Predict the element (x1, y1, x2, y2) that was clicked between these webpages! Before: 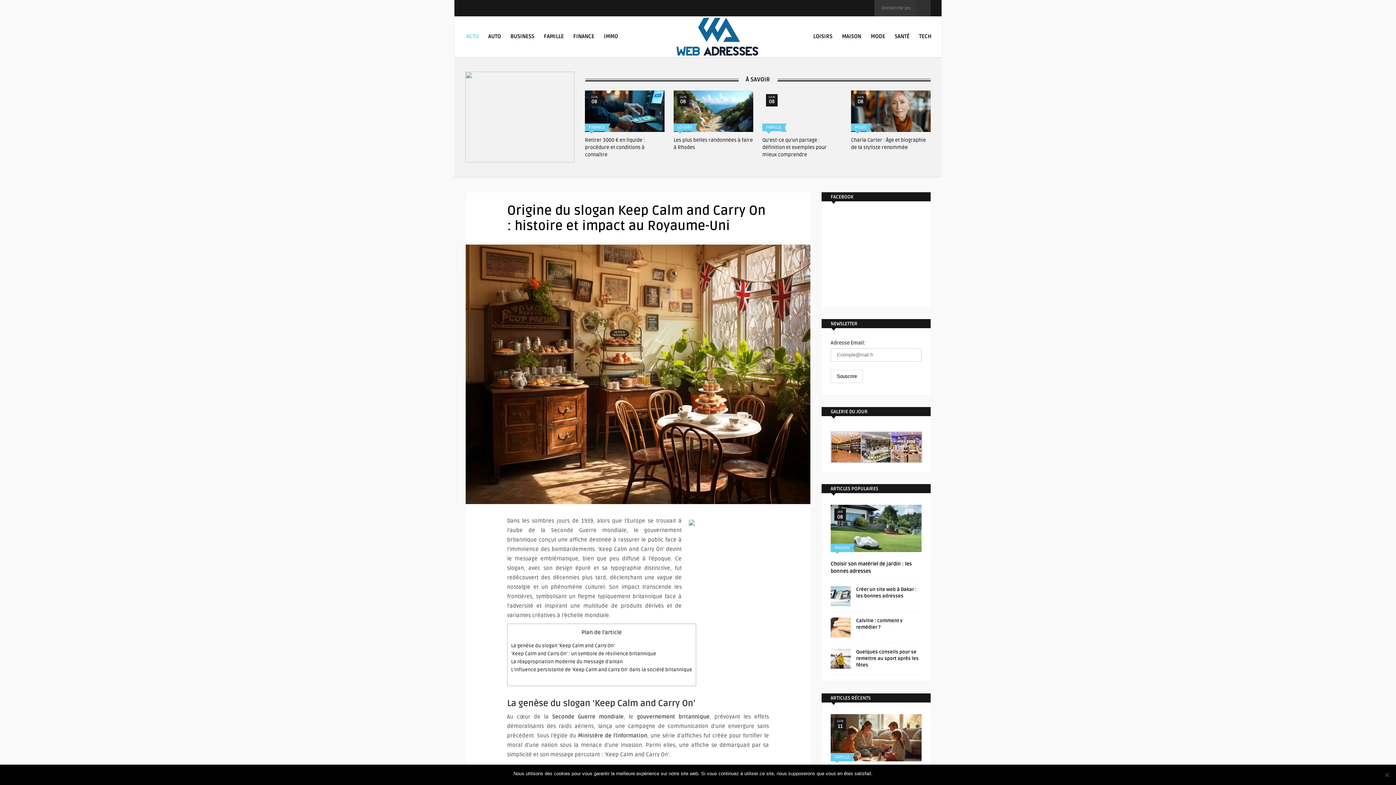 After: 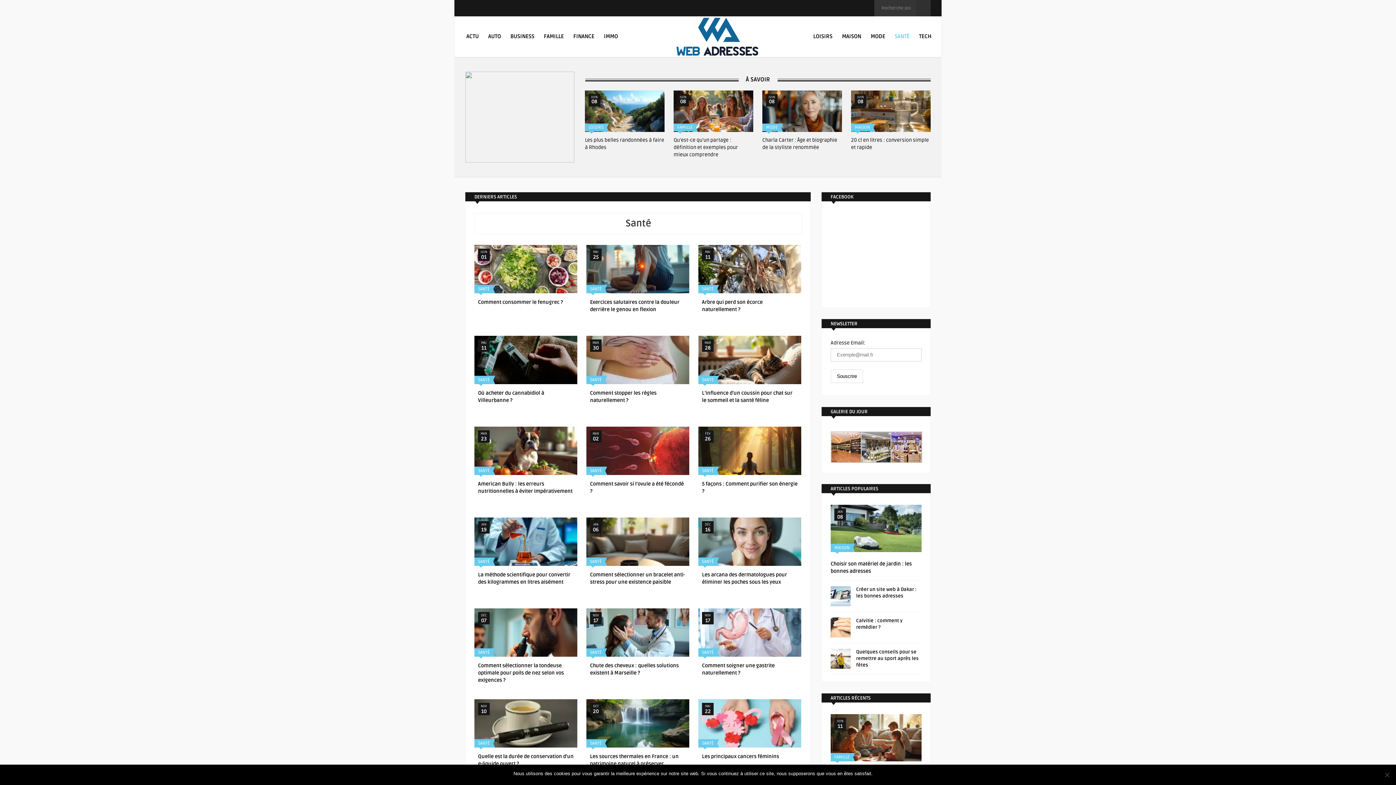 Action: bbox: (892, 28, 912, 43) label: SANTÉ